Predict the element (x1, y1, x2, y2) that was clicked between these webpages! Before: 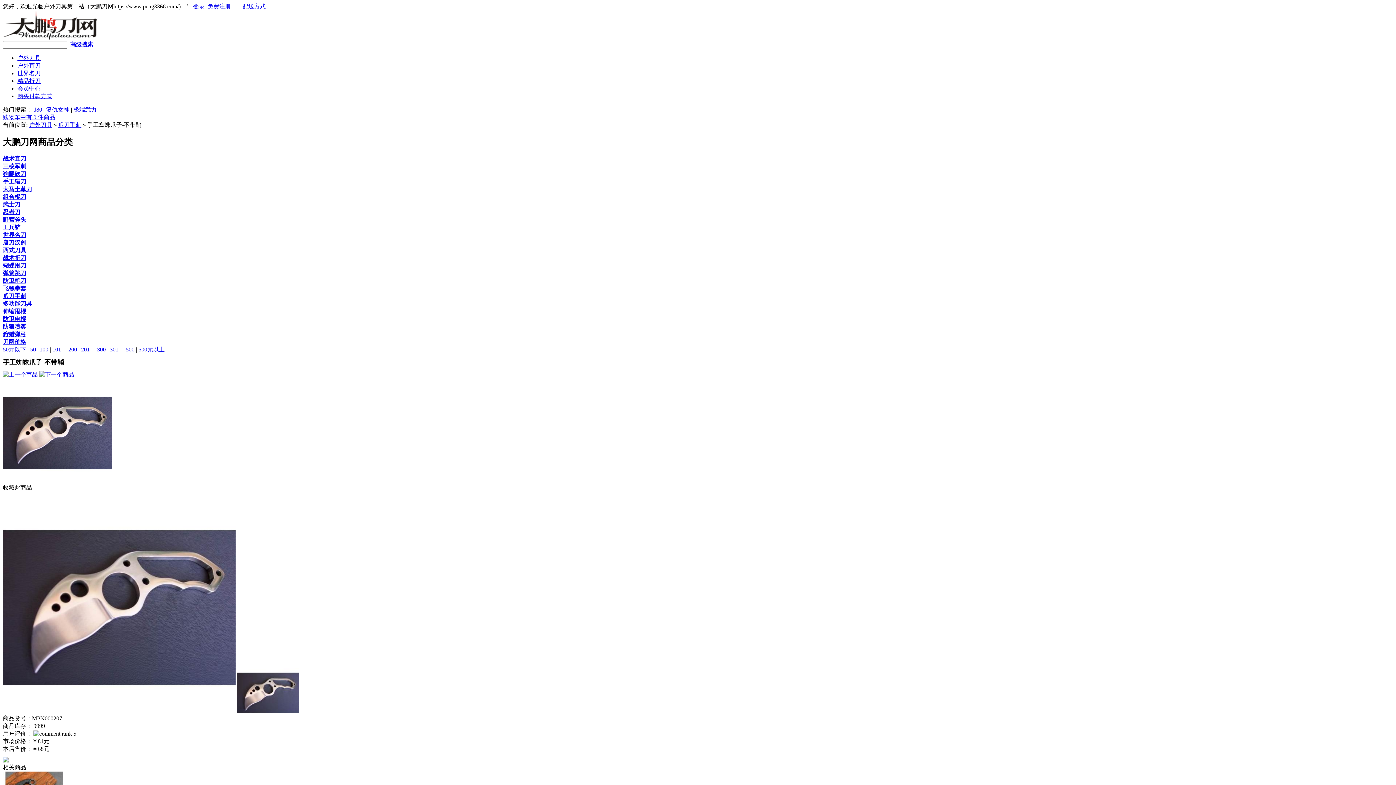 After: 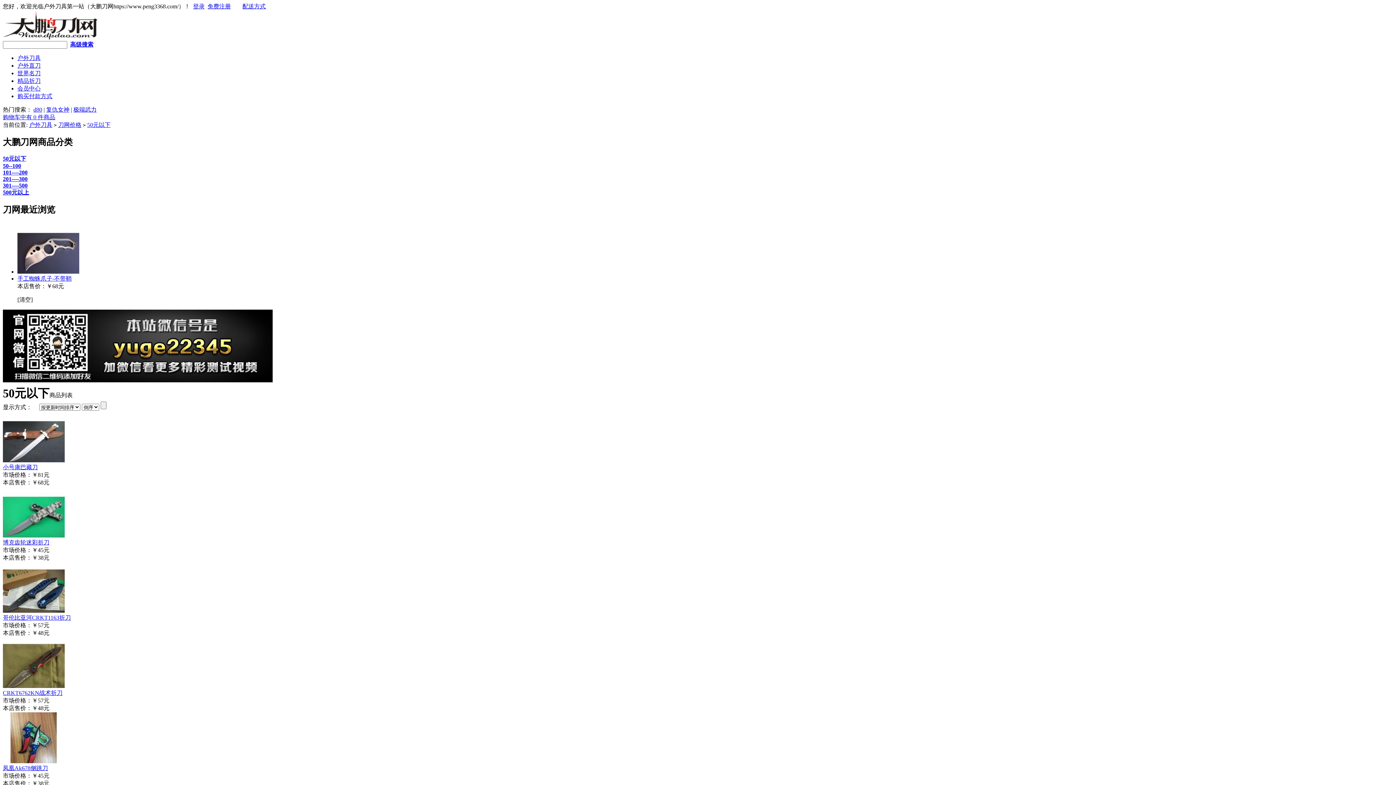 Action: bbox: (2, 346, 26, 352) label: 50元以下